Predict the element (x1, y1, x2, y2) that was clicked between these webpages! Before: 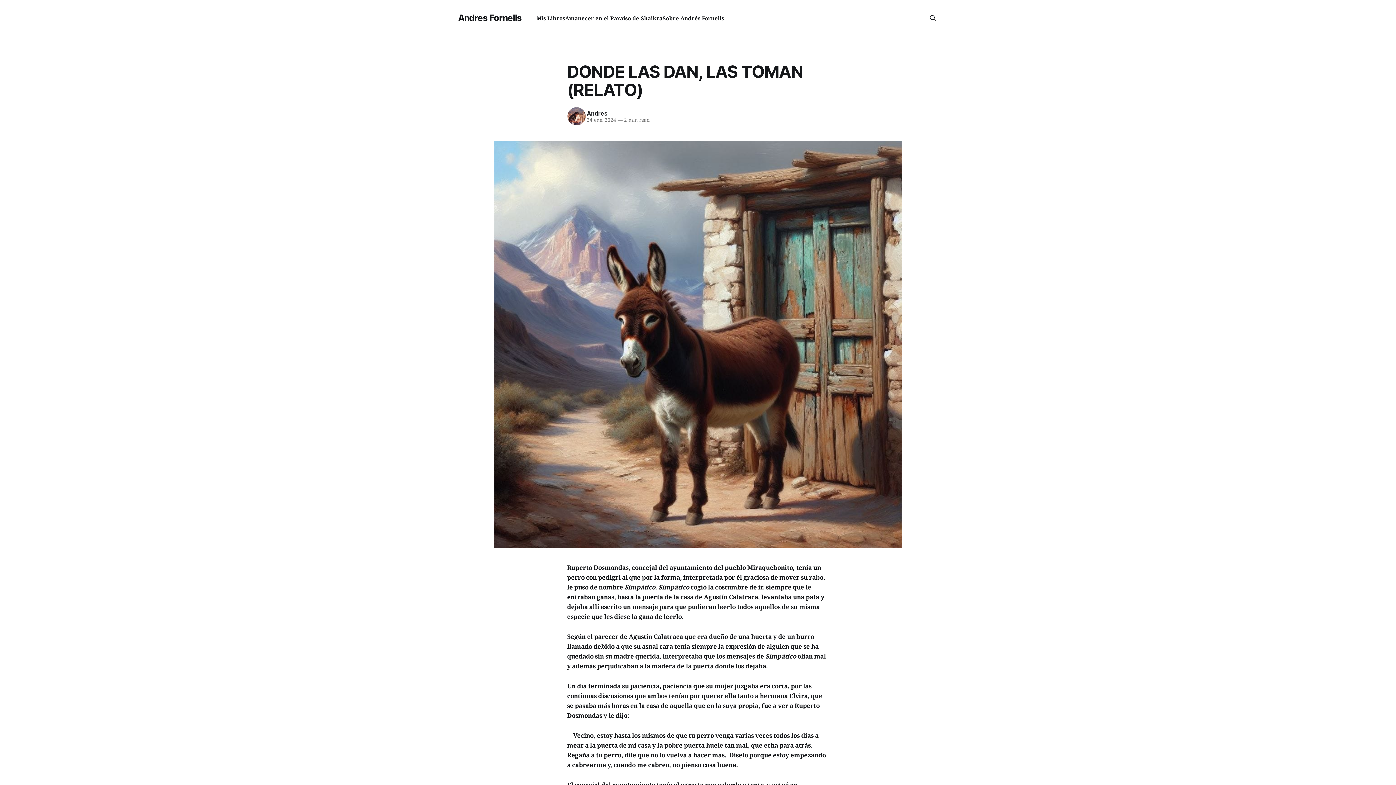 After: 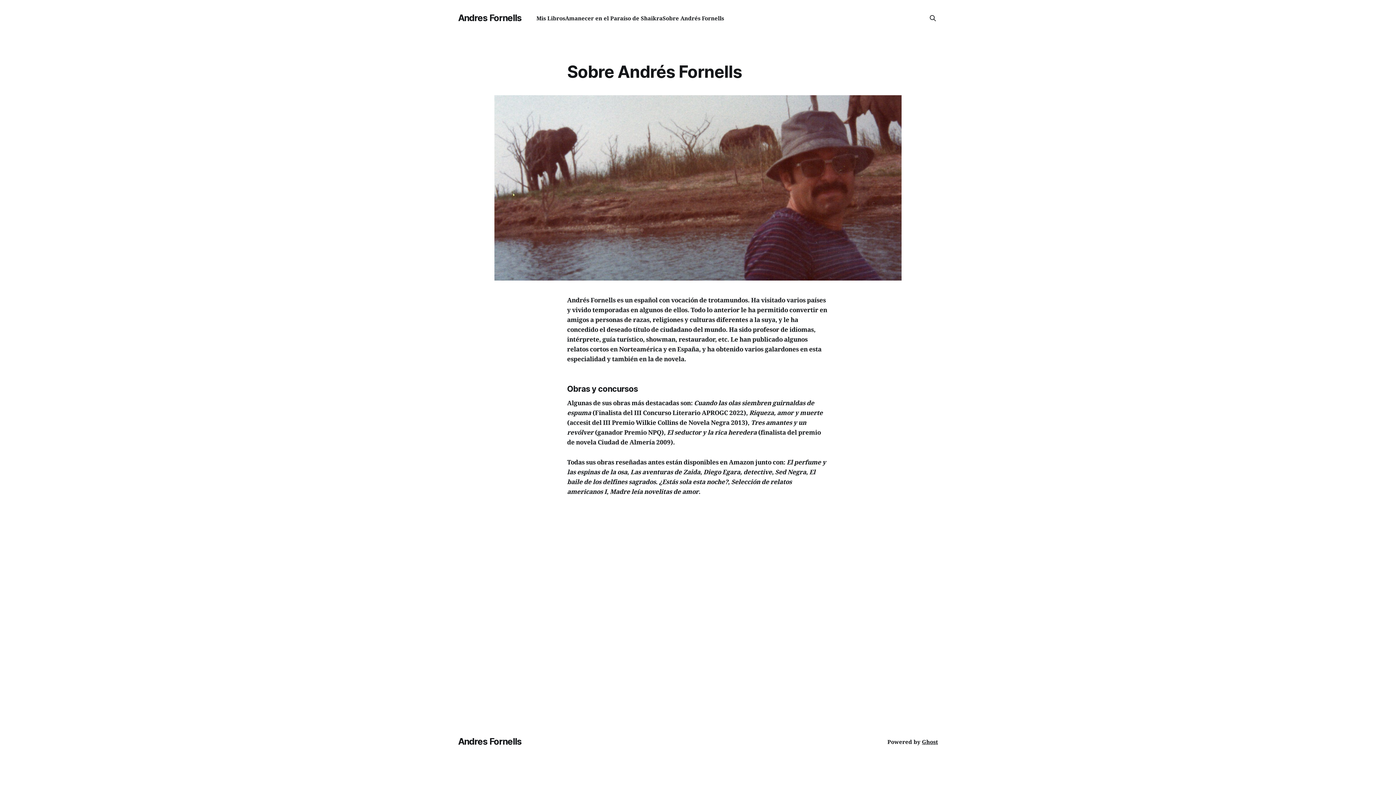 Action: label: Sobre Andrés Fornells bbox: (662, 14, 724, 21)